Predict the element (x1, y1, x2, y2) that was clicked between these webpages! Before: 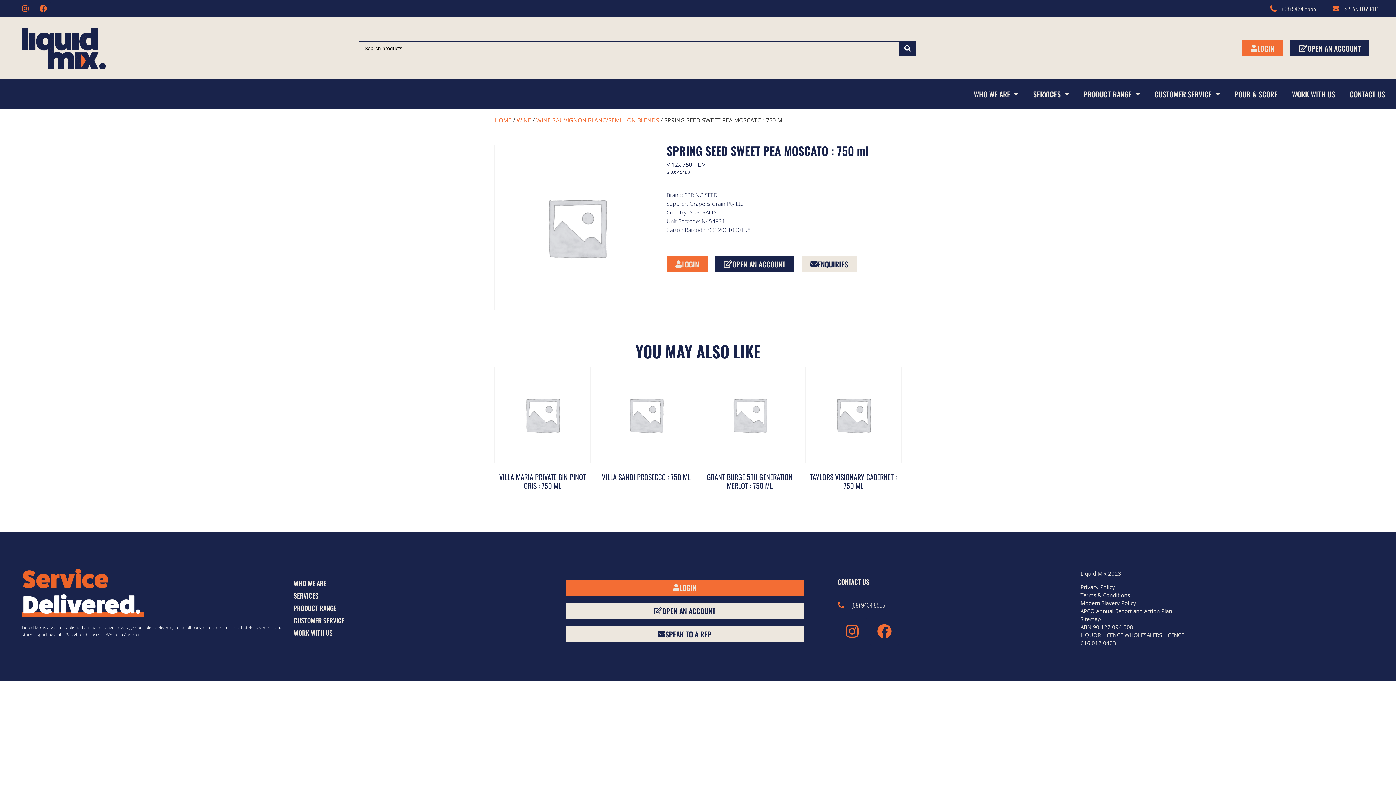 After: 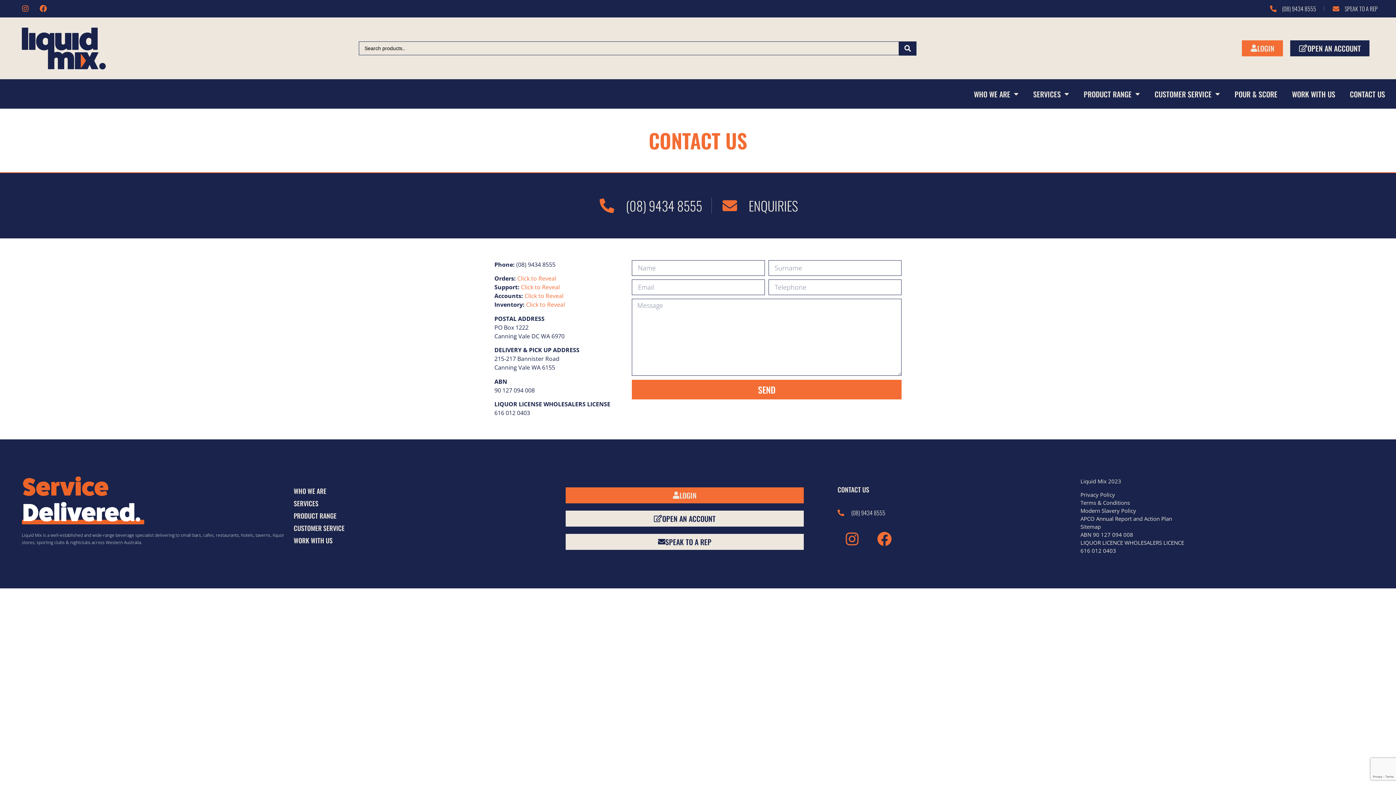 Action: bbox: (1342, 85, 1392, 102) label: CONTACT US